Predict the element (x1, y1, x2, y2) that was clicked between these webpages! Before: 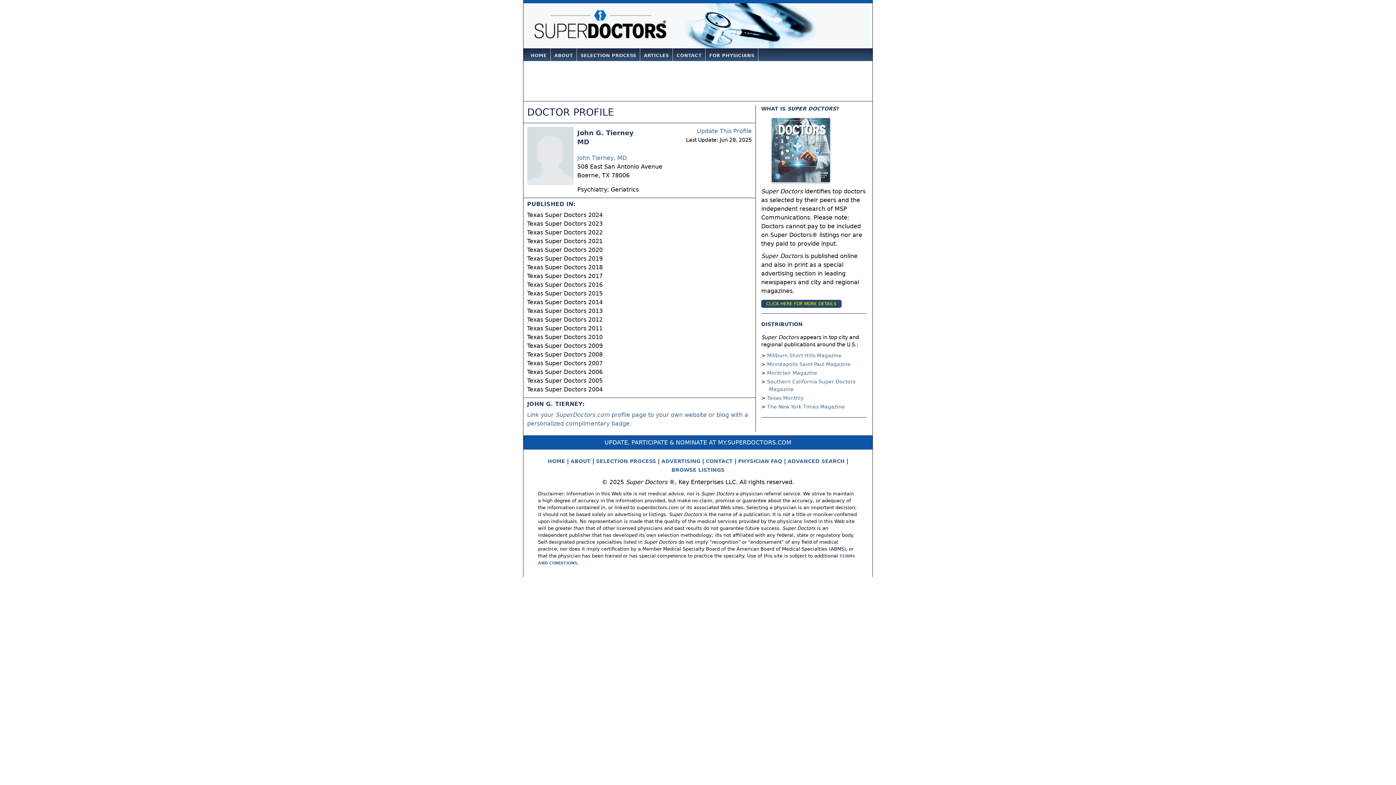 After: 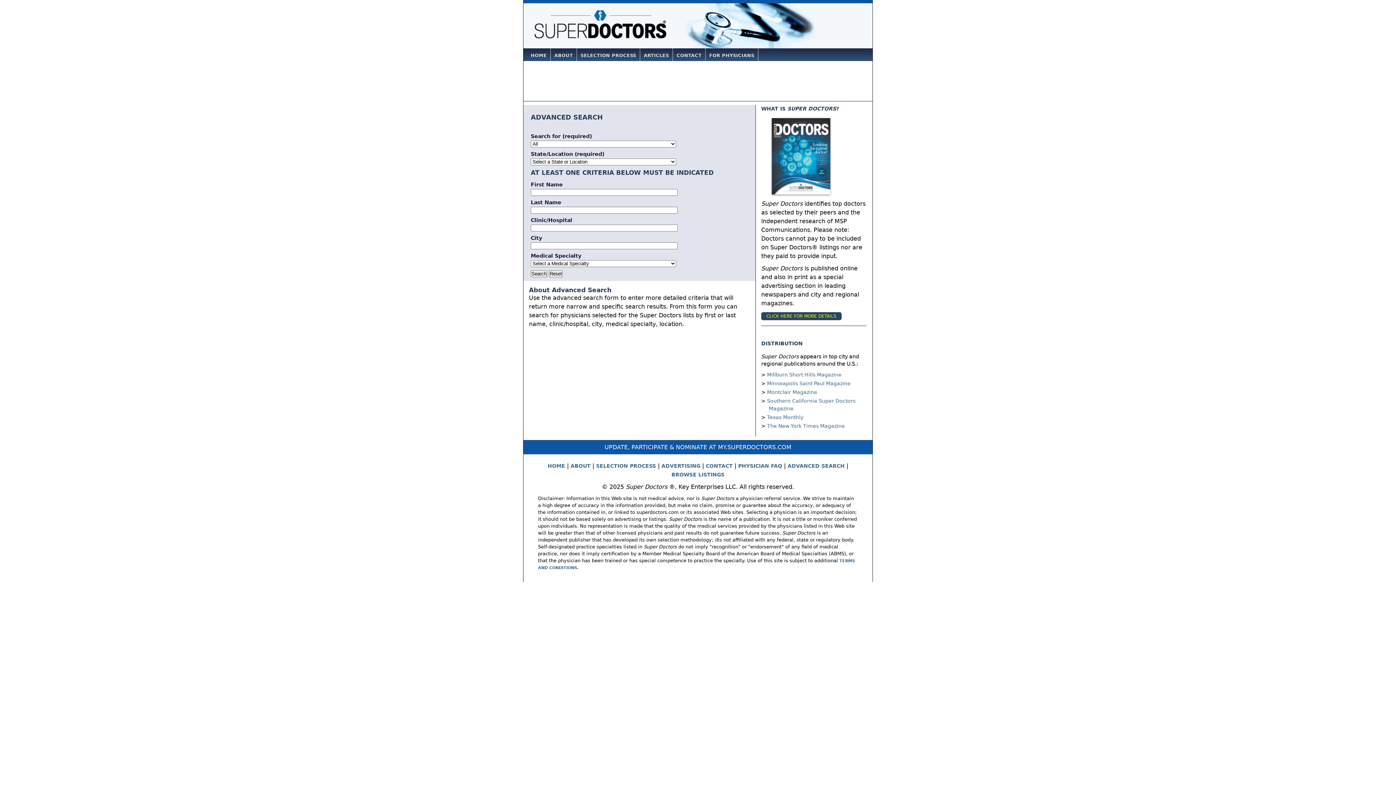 Action: bbox: (787, 458, 844, 464) label: ADVANCED SEARCH